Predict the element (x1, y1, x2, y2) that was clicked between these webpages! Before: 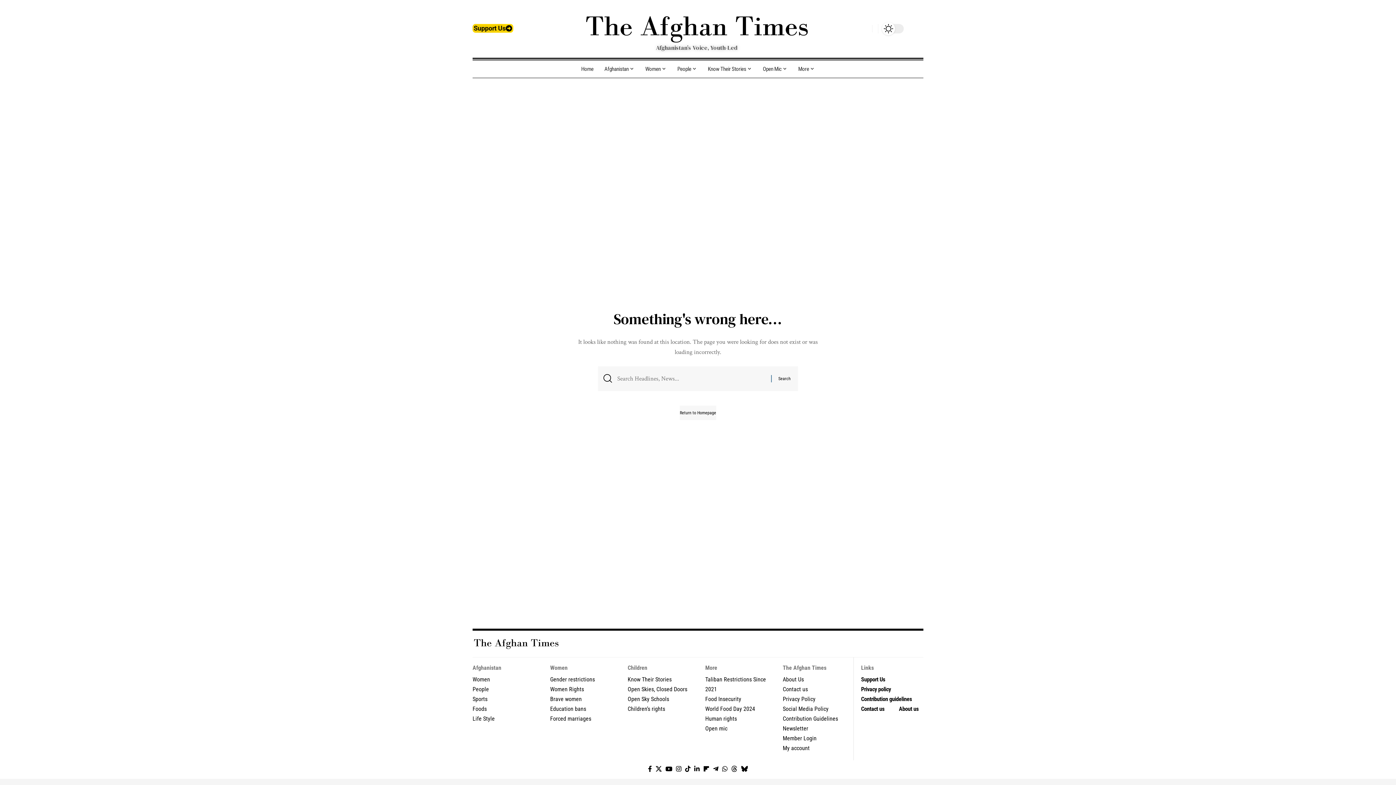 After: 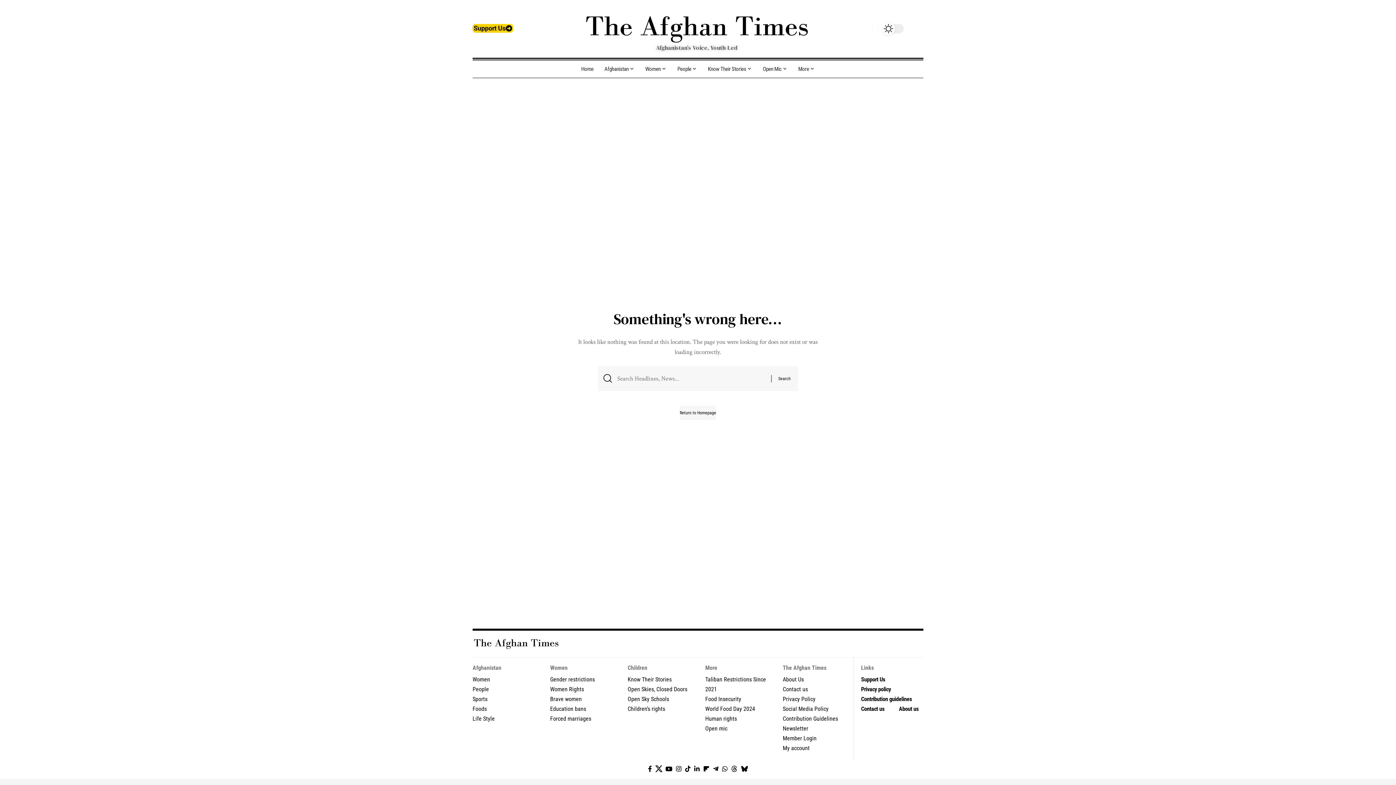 Action: label: X bbox: (654, 764, 663, 774)